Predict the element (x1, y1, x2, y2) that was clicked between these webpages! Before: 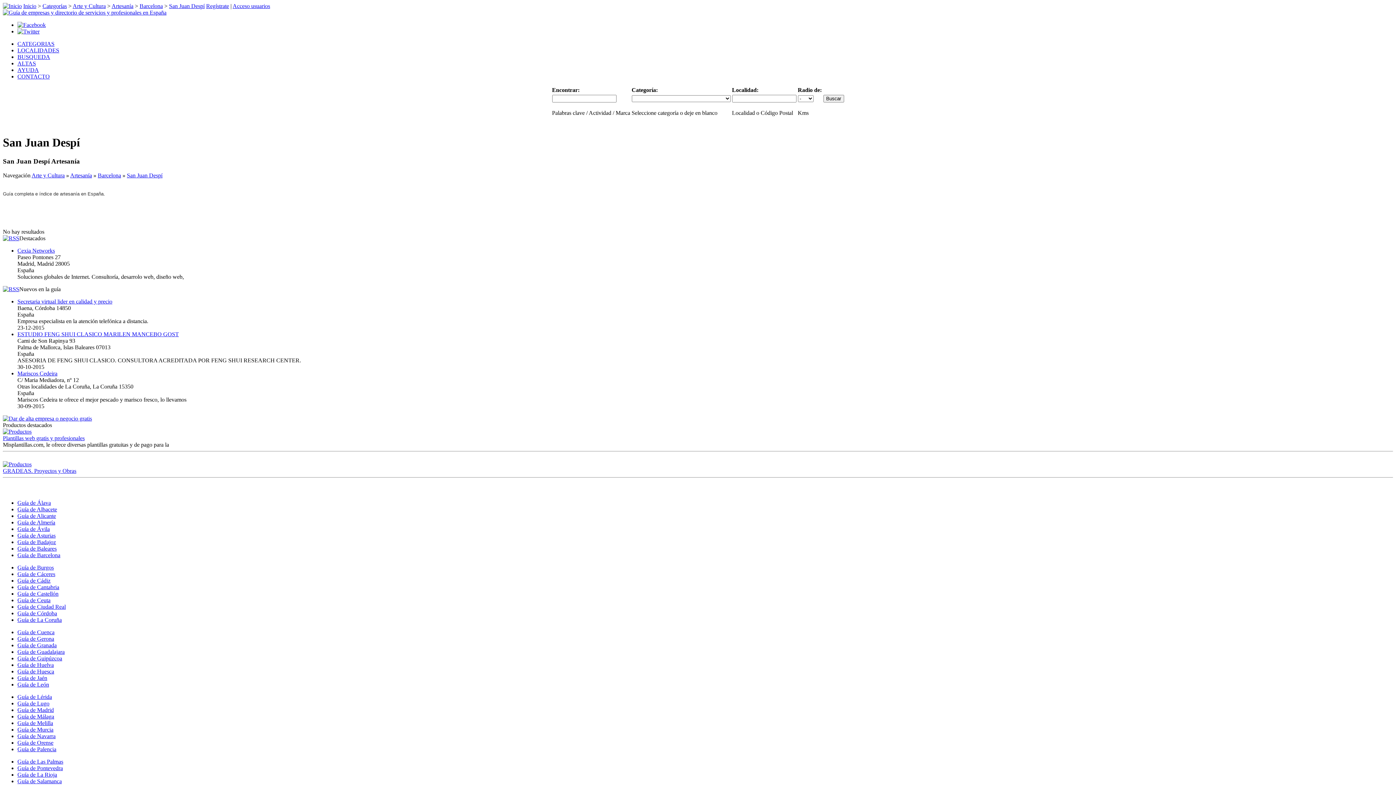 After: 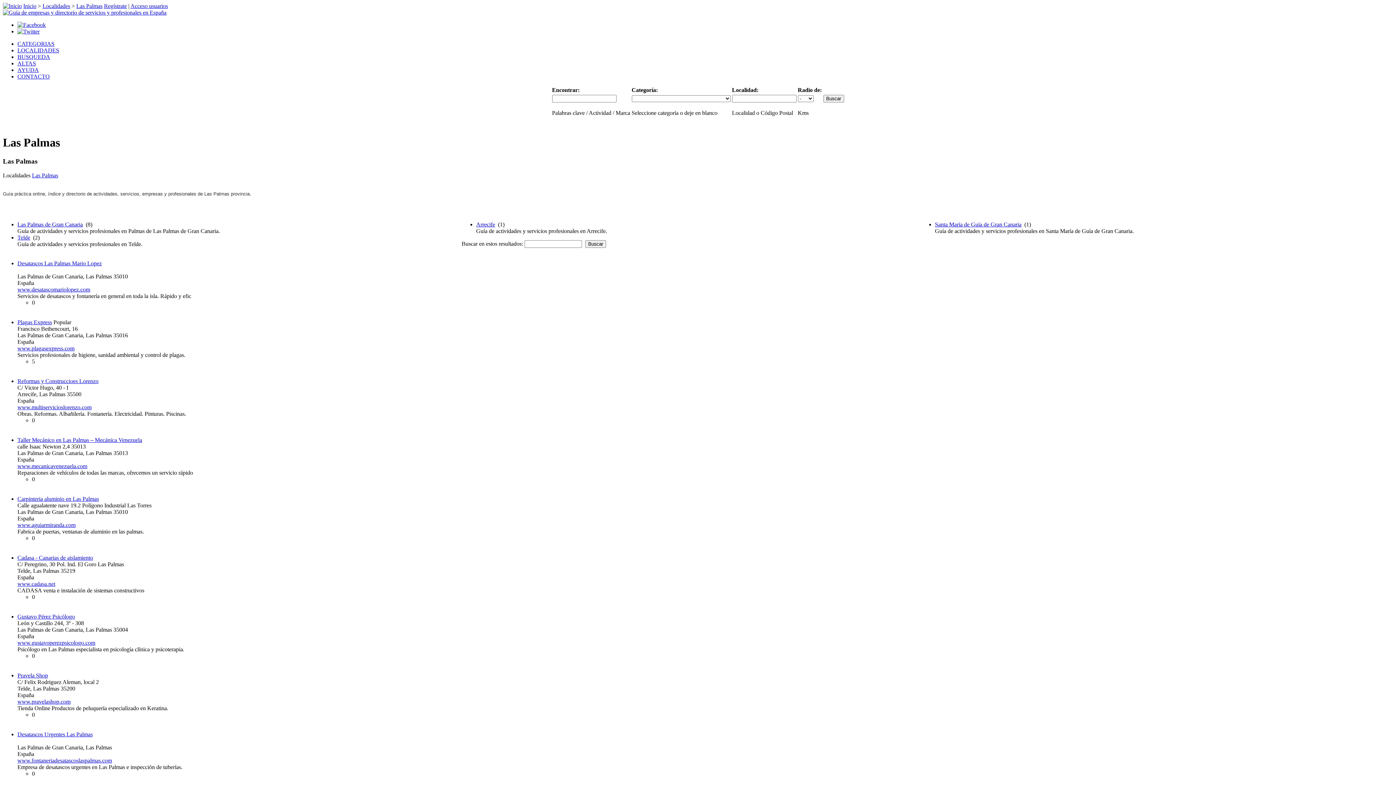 Action: bbox: (17, 758, 63, 764) label: Guía de Las Palmas